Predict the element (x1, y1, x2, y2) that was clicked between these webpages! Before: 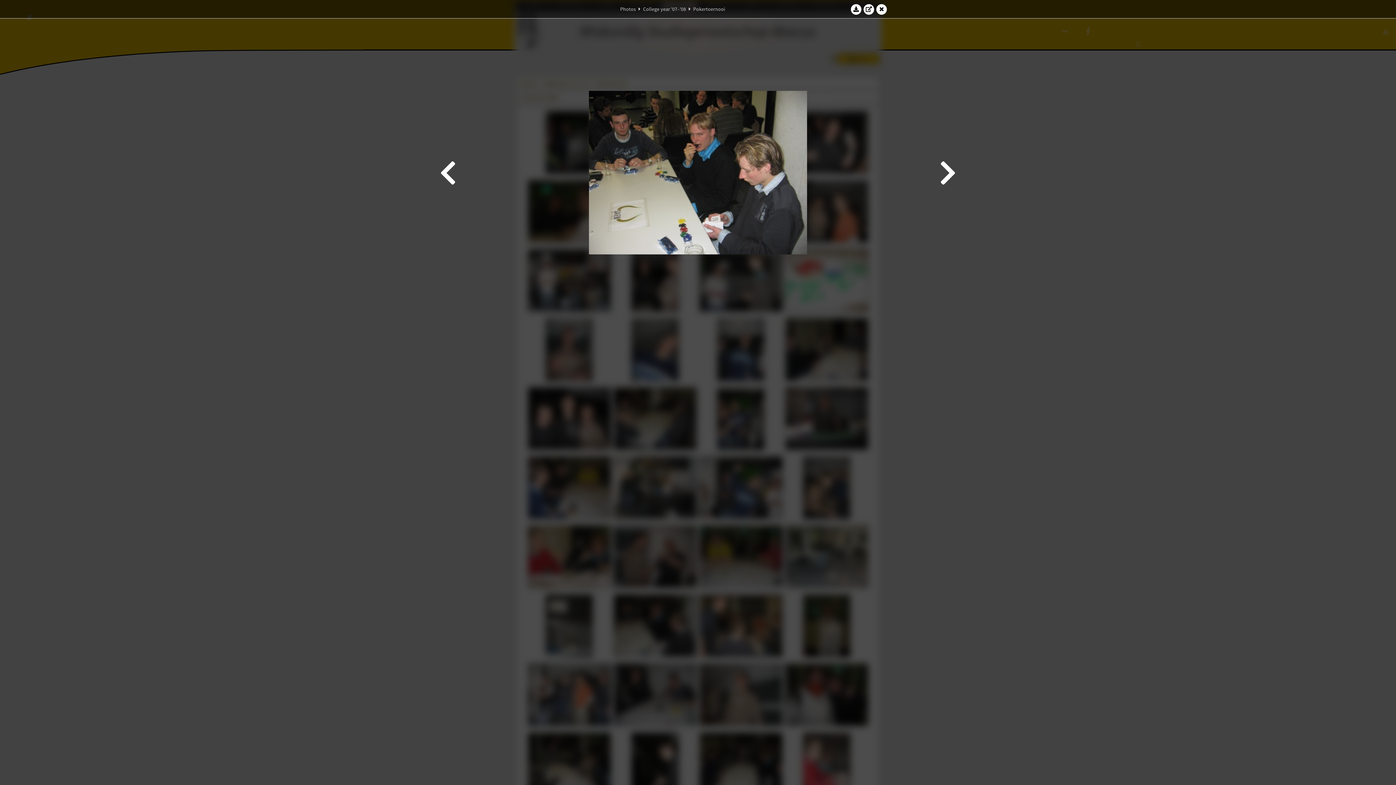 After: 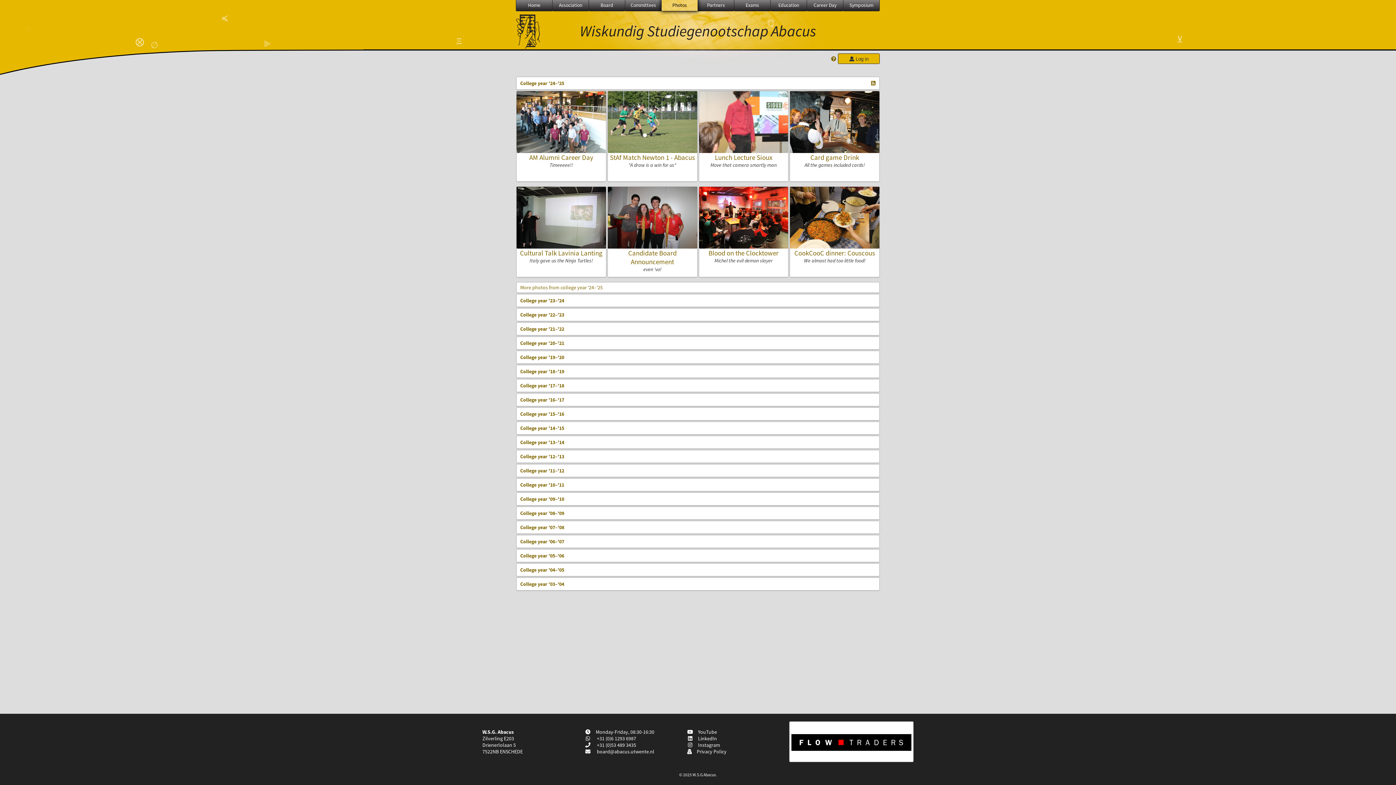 Action: bbox: (620, 5, 636, 12) label: Photos